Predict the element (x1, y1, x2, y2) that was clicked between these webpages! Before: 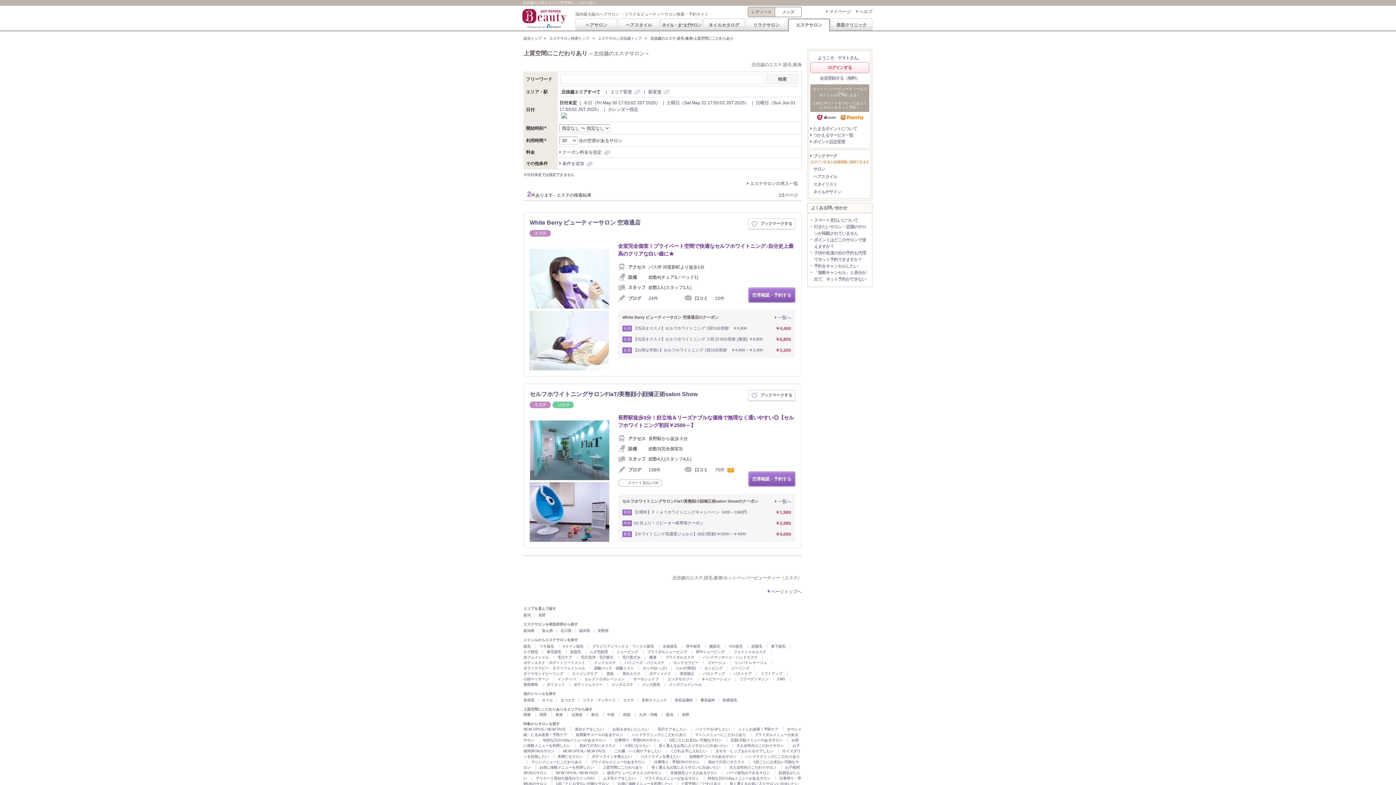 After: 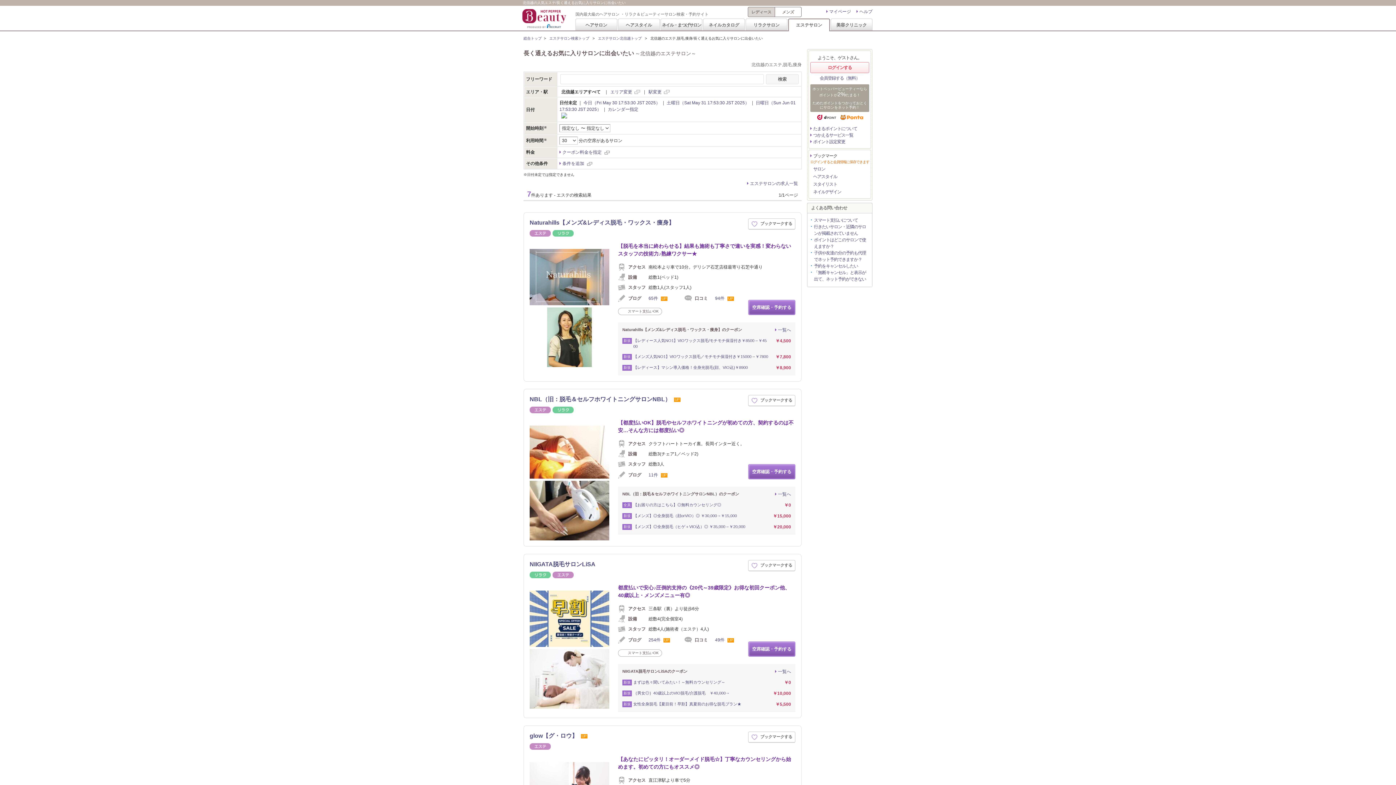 Action: bbox: (729, 782, 798, 786) label: 長く通えるお気に入りサロンに出会いたい